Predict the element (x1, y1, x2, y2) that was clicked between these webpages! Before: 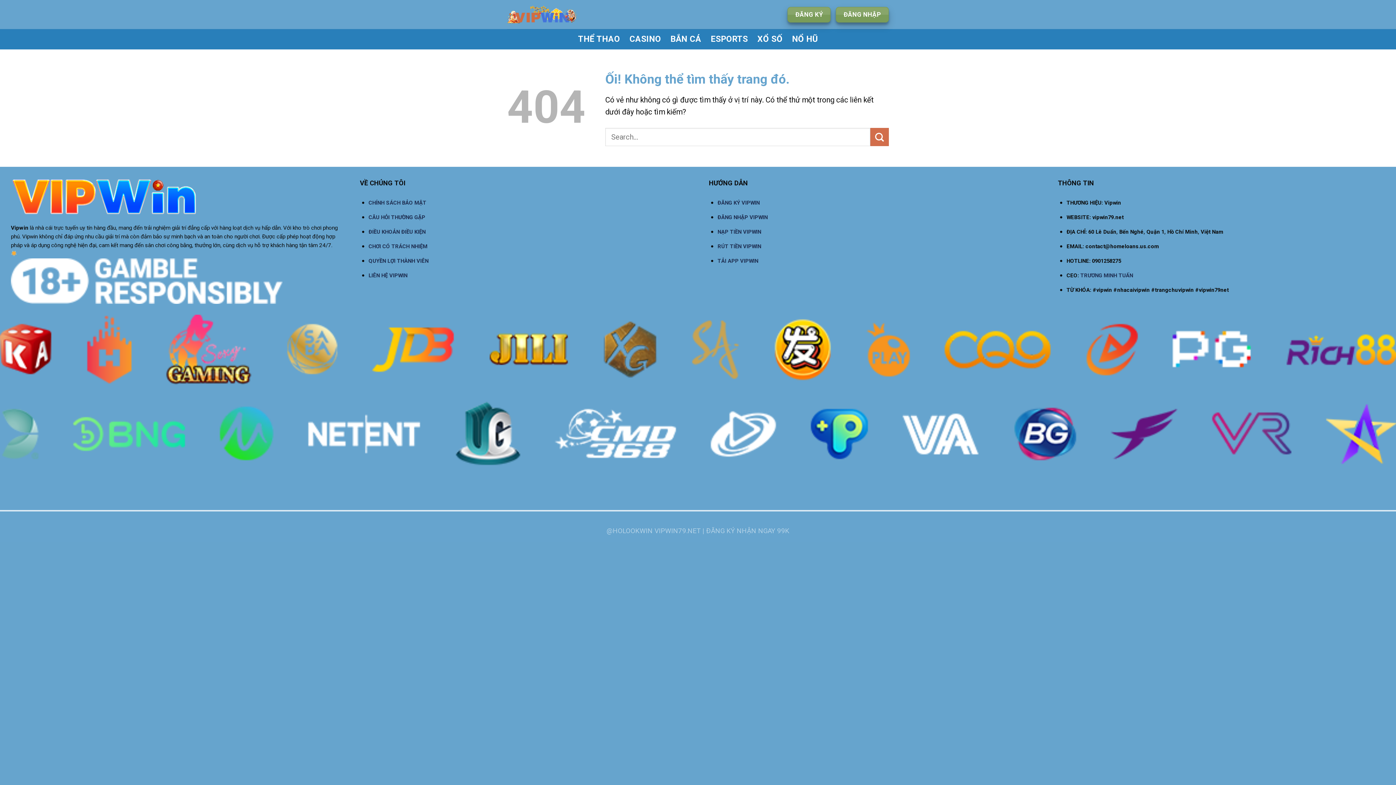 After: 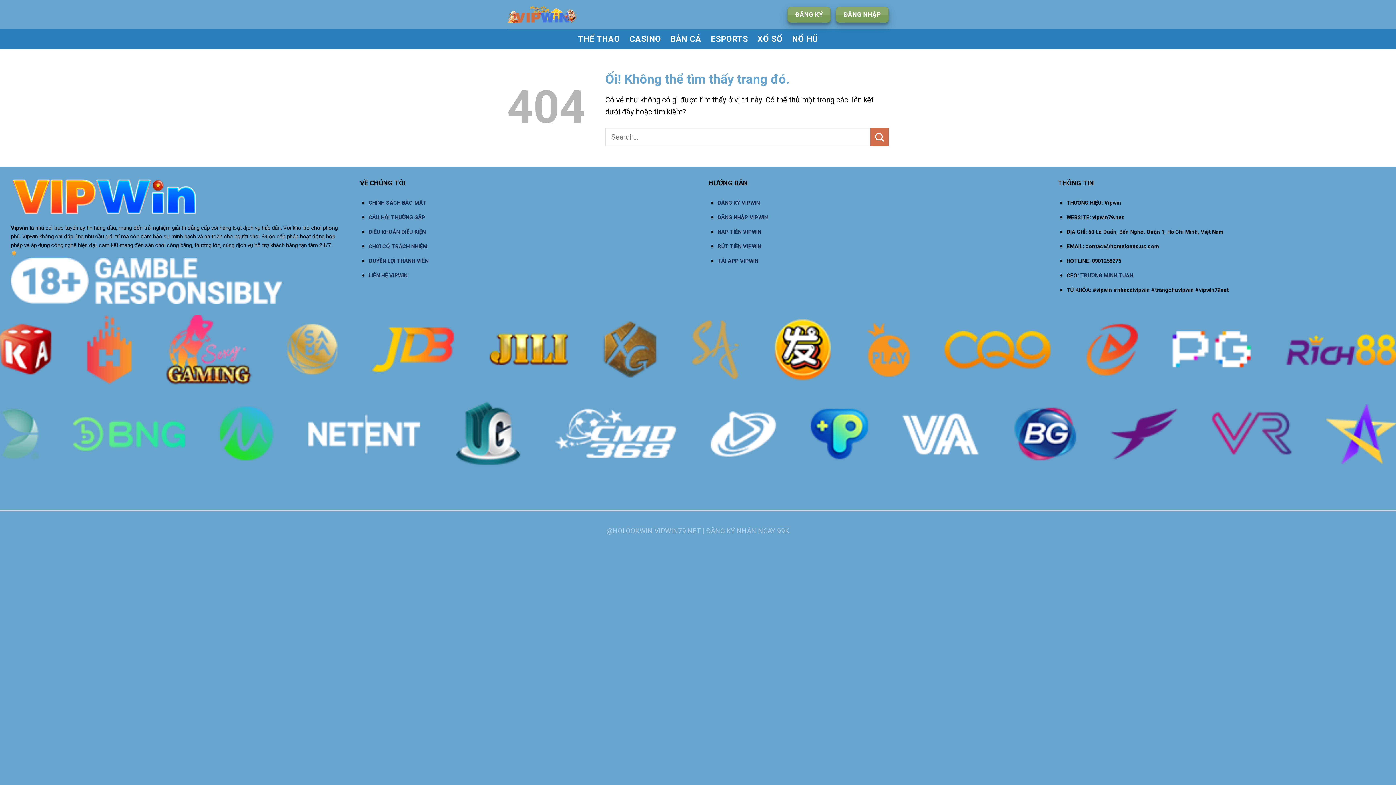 Action: bbox: (717, 227, 761, 235) label: NẠP TIỀN VIPWIN